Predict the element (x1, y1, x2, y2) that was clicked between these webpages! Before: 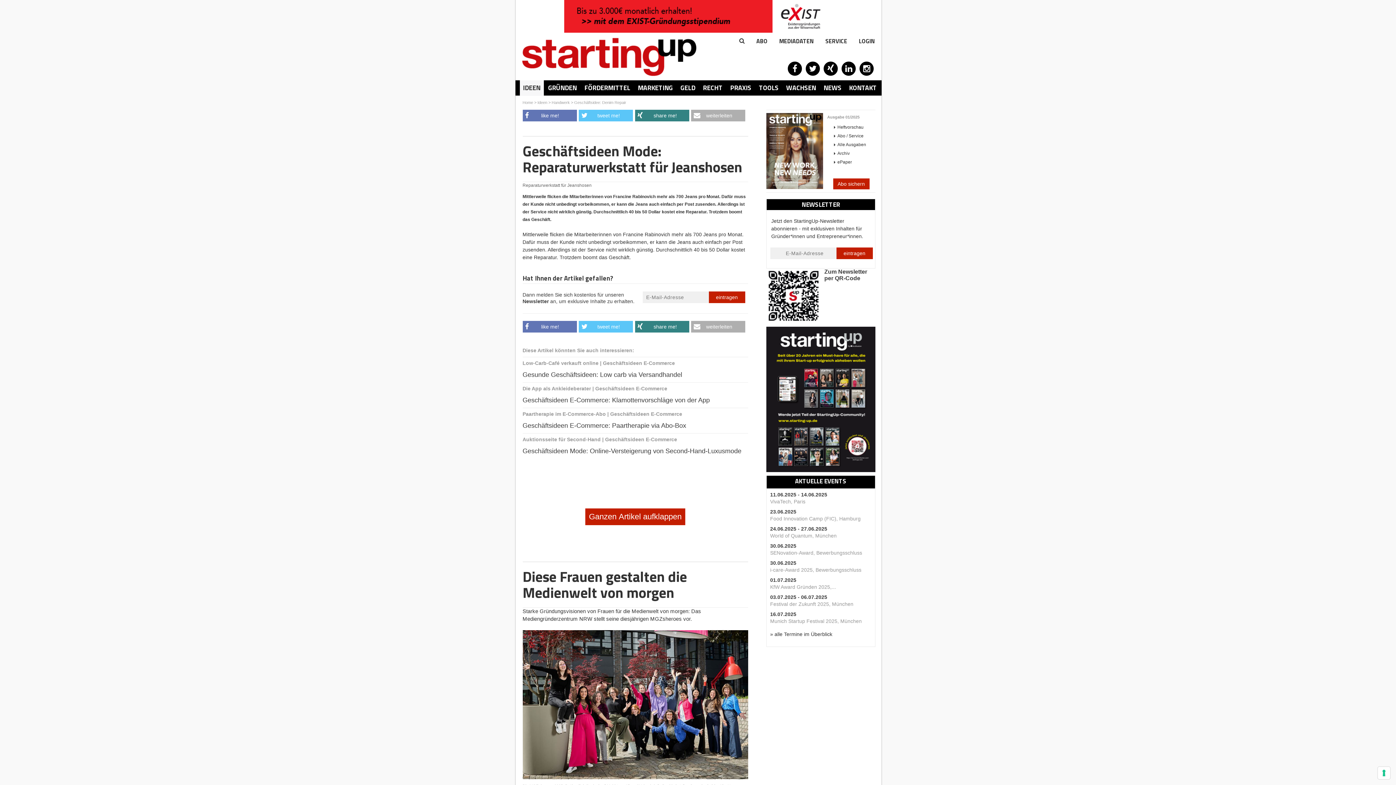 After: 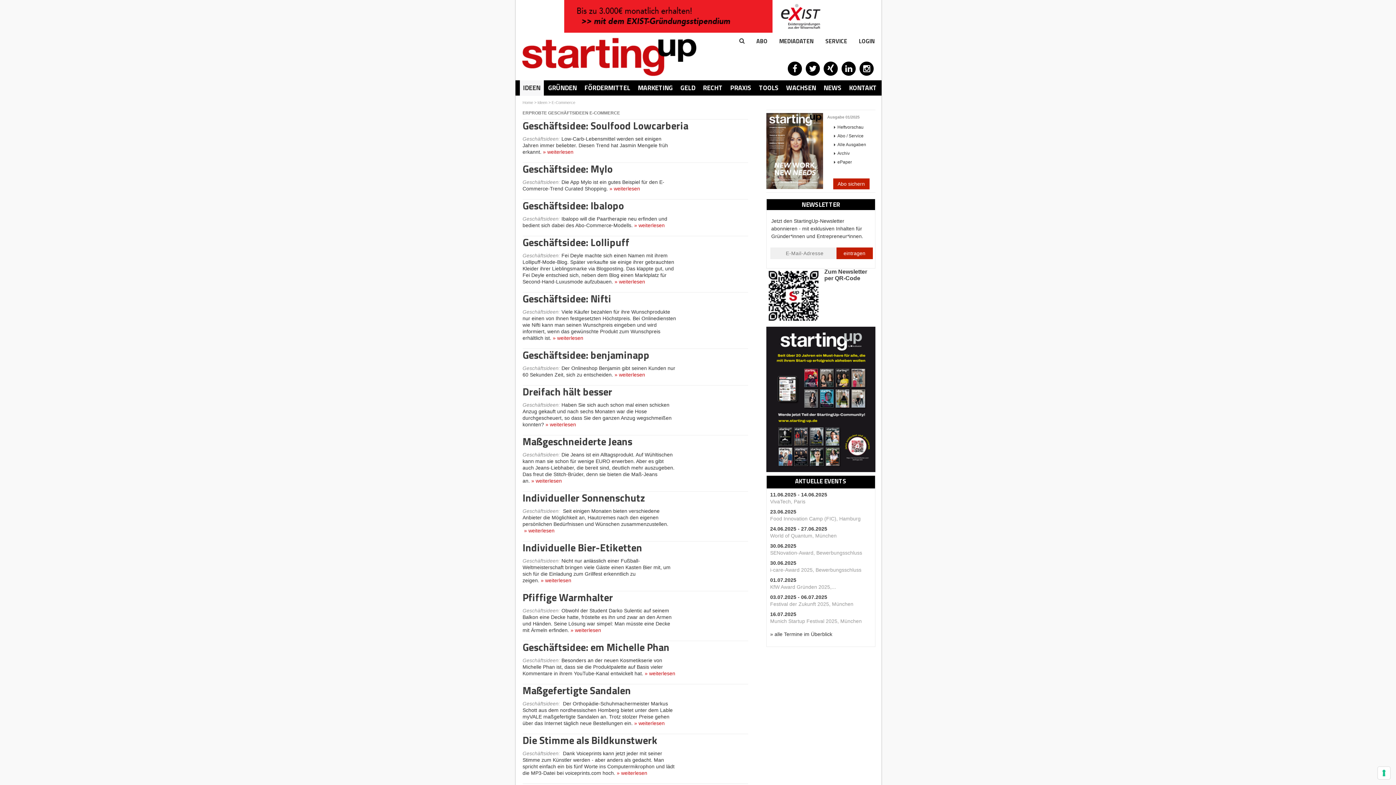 Action: bbox: (605, 436, 677, 442) label: Geschäftsideen E-Commerce